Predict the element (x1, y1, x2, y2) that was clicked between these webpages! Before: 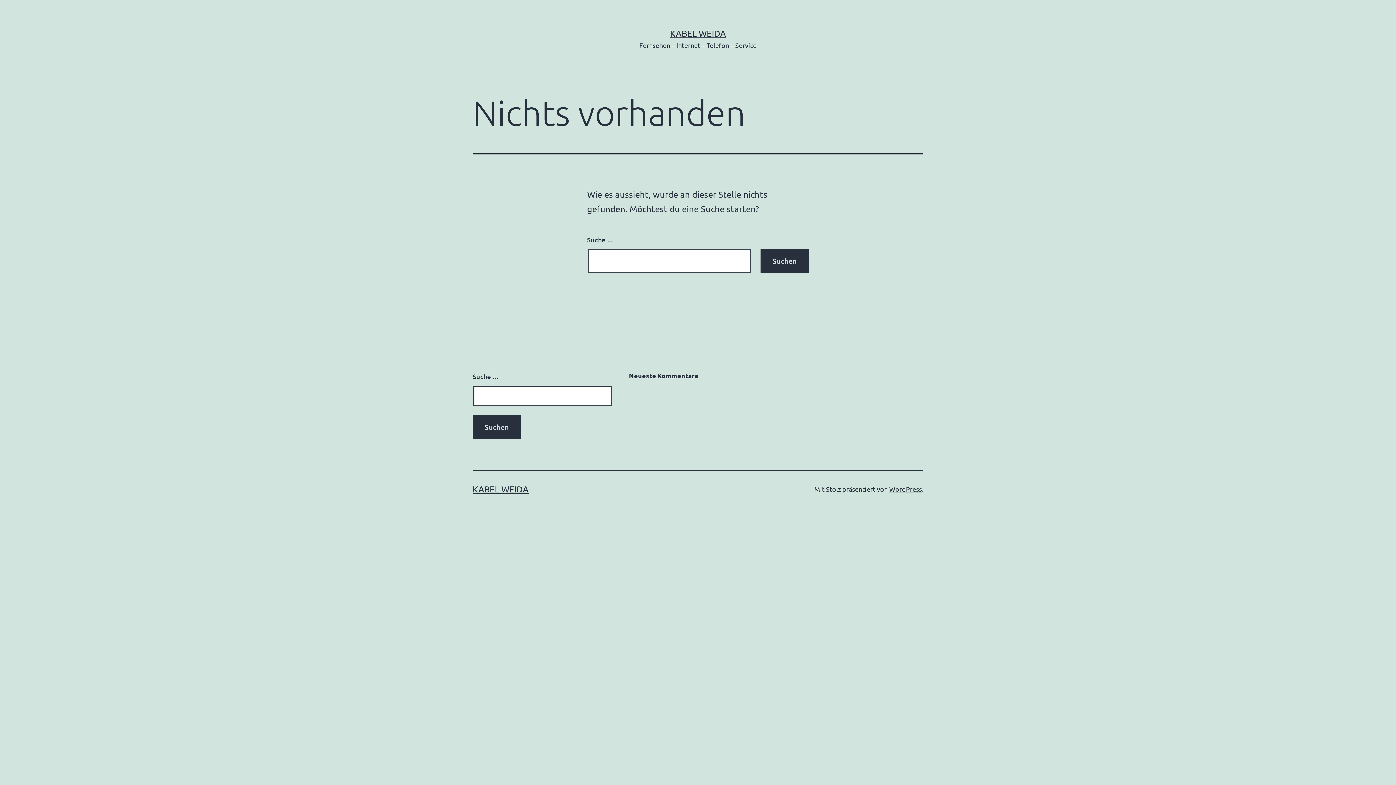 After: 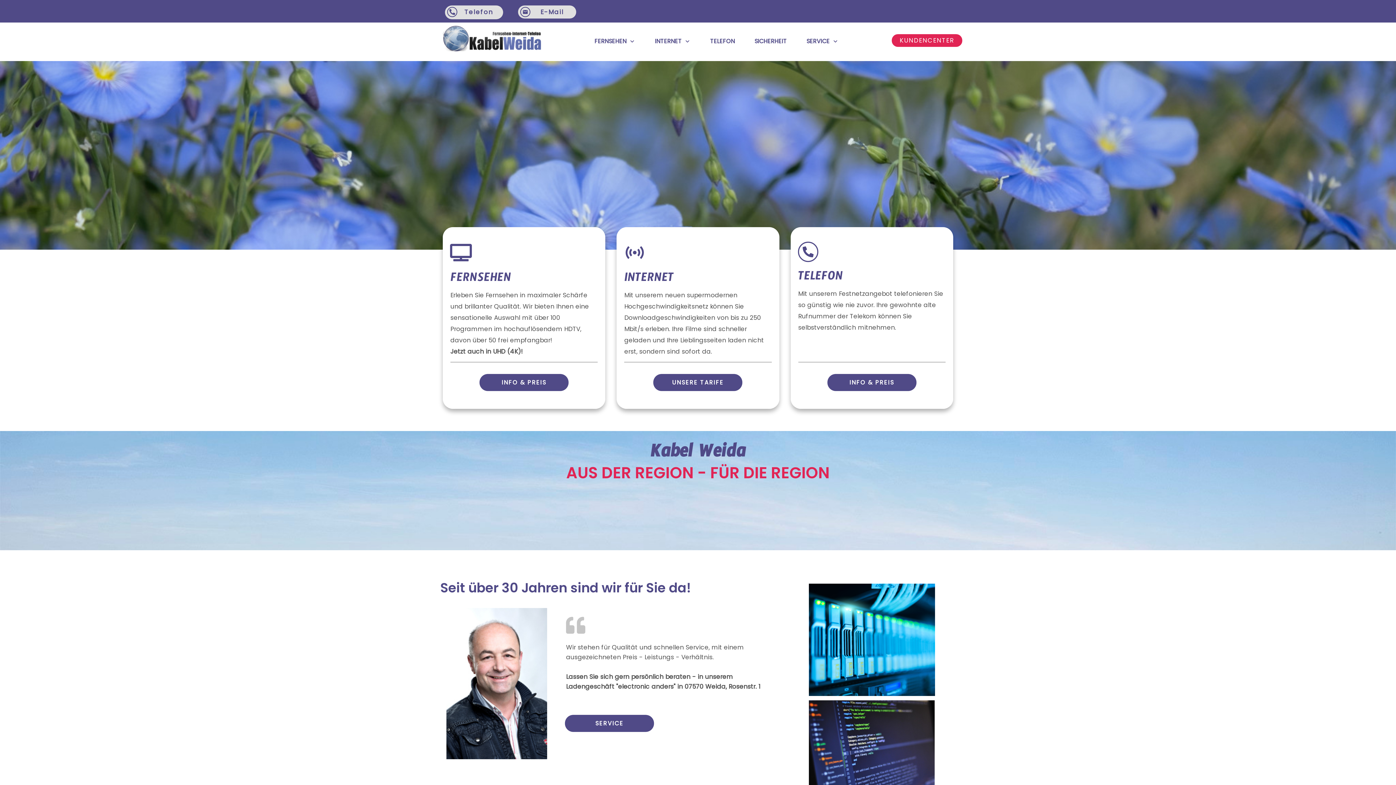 Action: label: KABEL WEIDA bbox: (670, 28, 726, 38)